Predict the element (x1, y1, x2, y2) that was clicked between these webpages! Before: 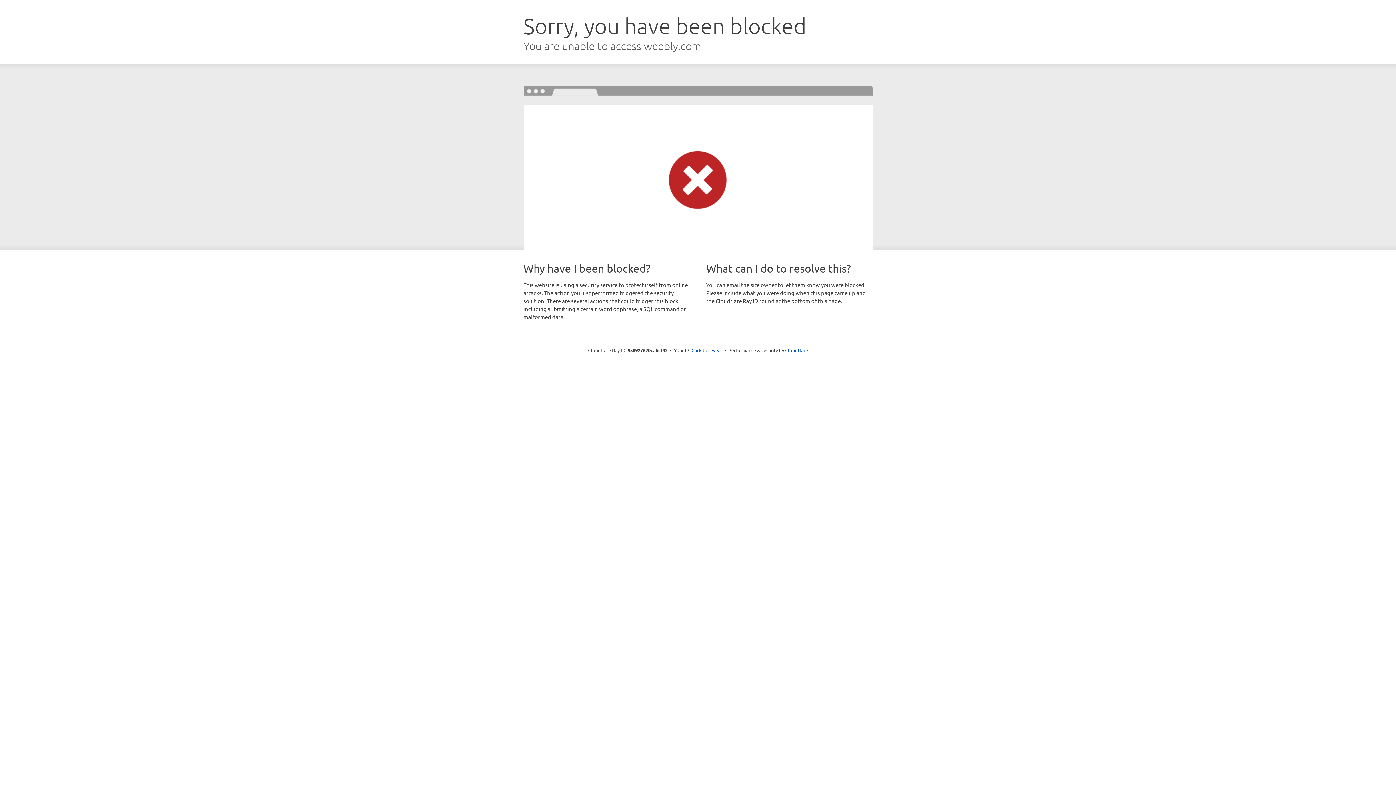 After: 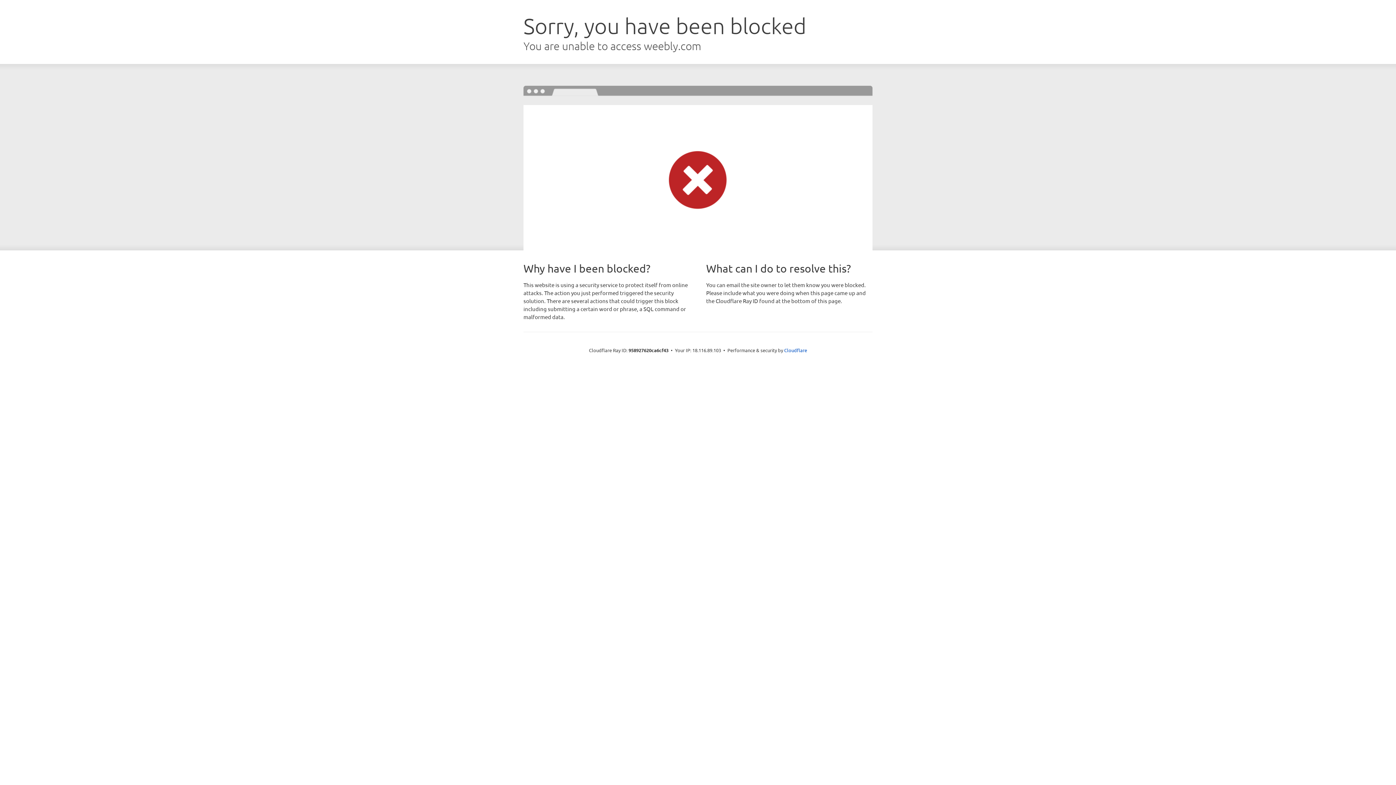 Action: bbox: (691, 346, 722, 353) label: Click to reveal